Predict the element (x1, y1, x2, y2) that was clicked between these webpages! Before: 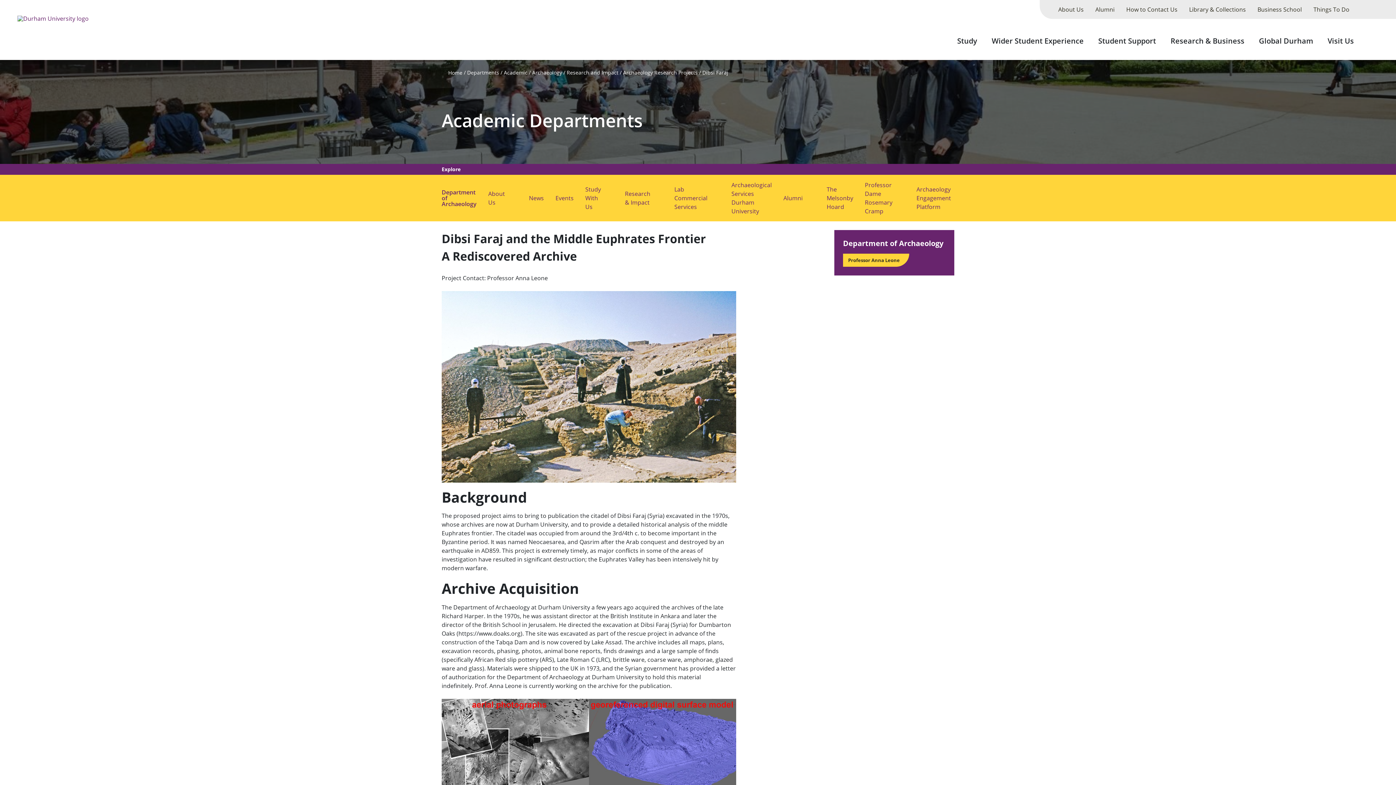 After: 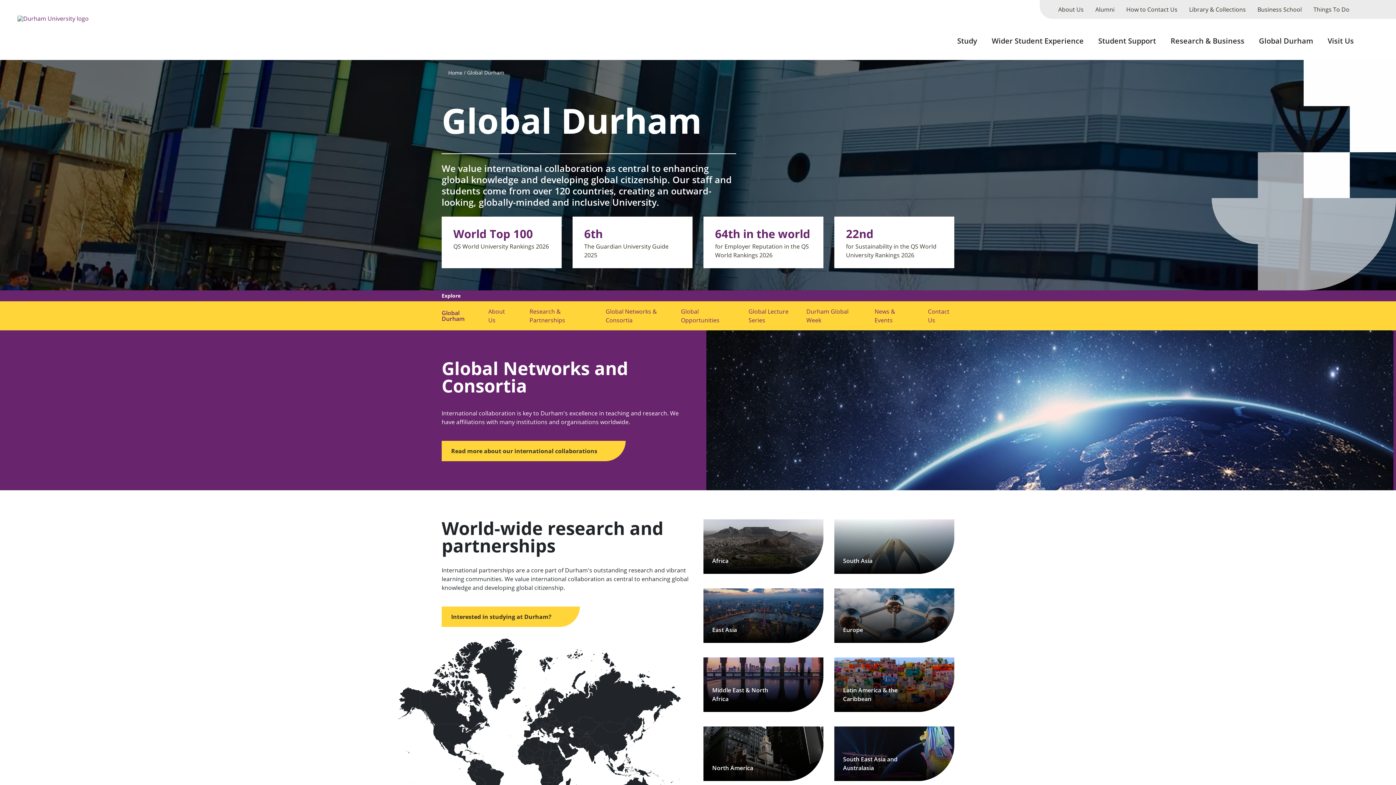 Action: label: Global Durham bbox: (1253, 27, 1319, 60)